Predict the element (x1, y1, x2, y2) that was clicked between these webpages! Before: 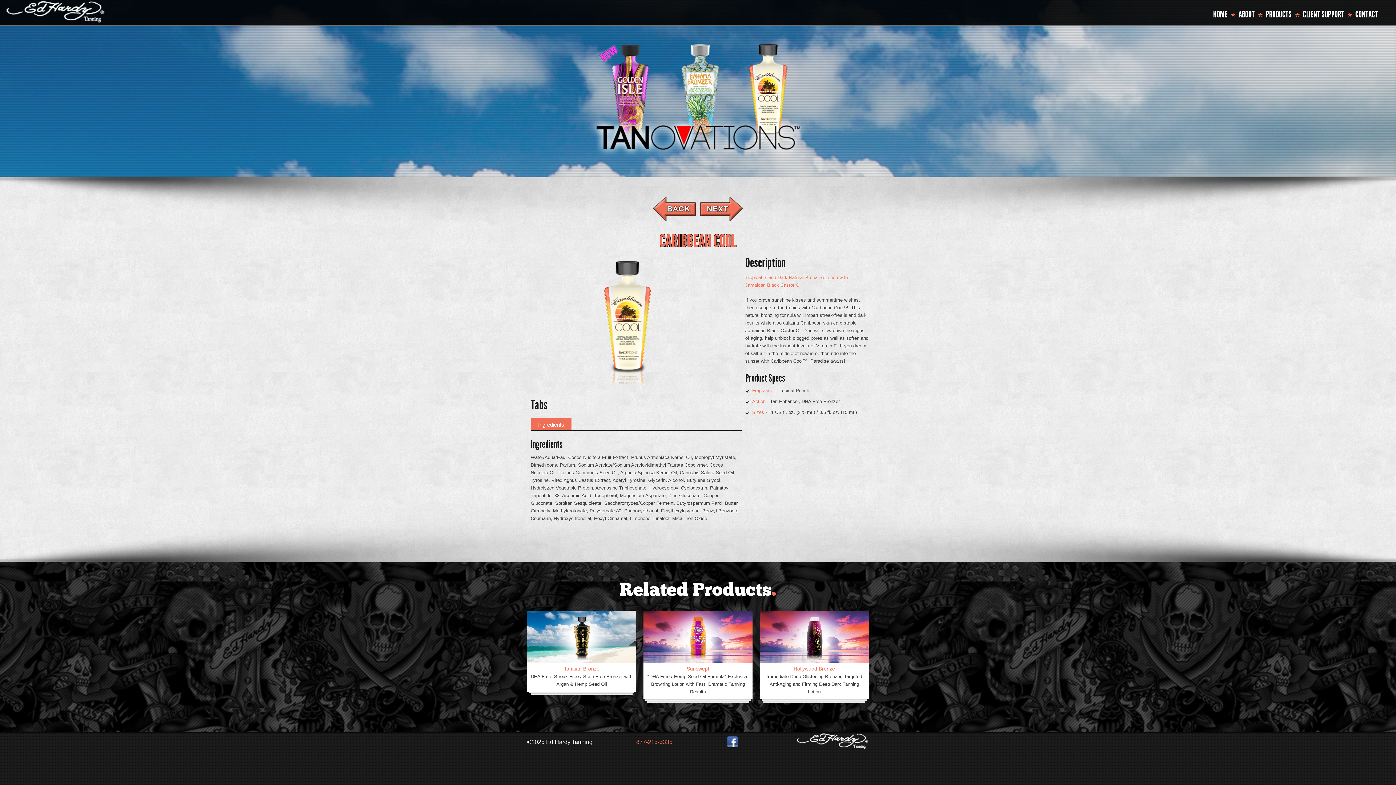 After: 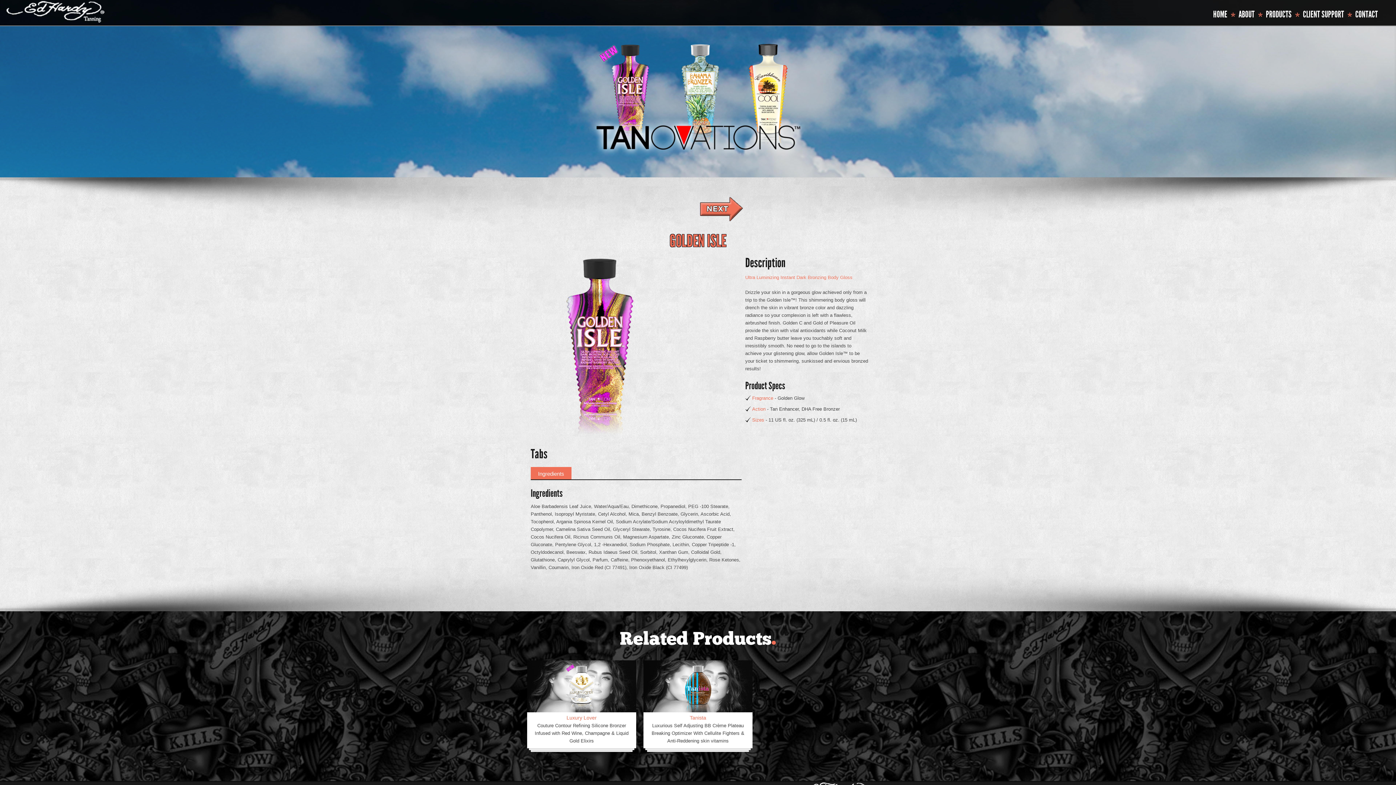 Action: bbox: (698, 218, 744, 224)